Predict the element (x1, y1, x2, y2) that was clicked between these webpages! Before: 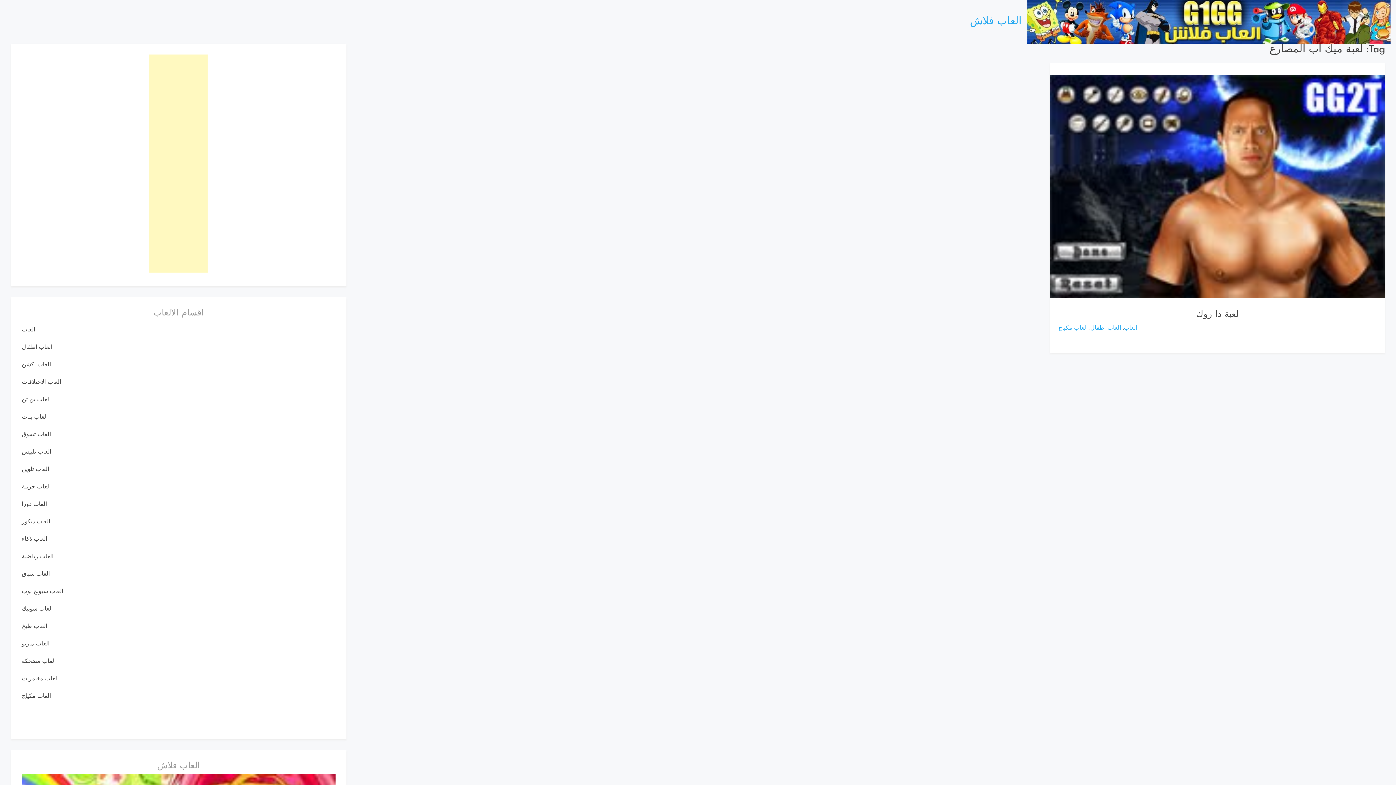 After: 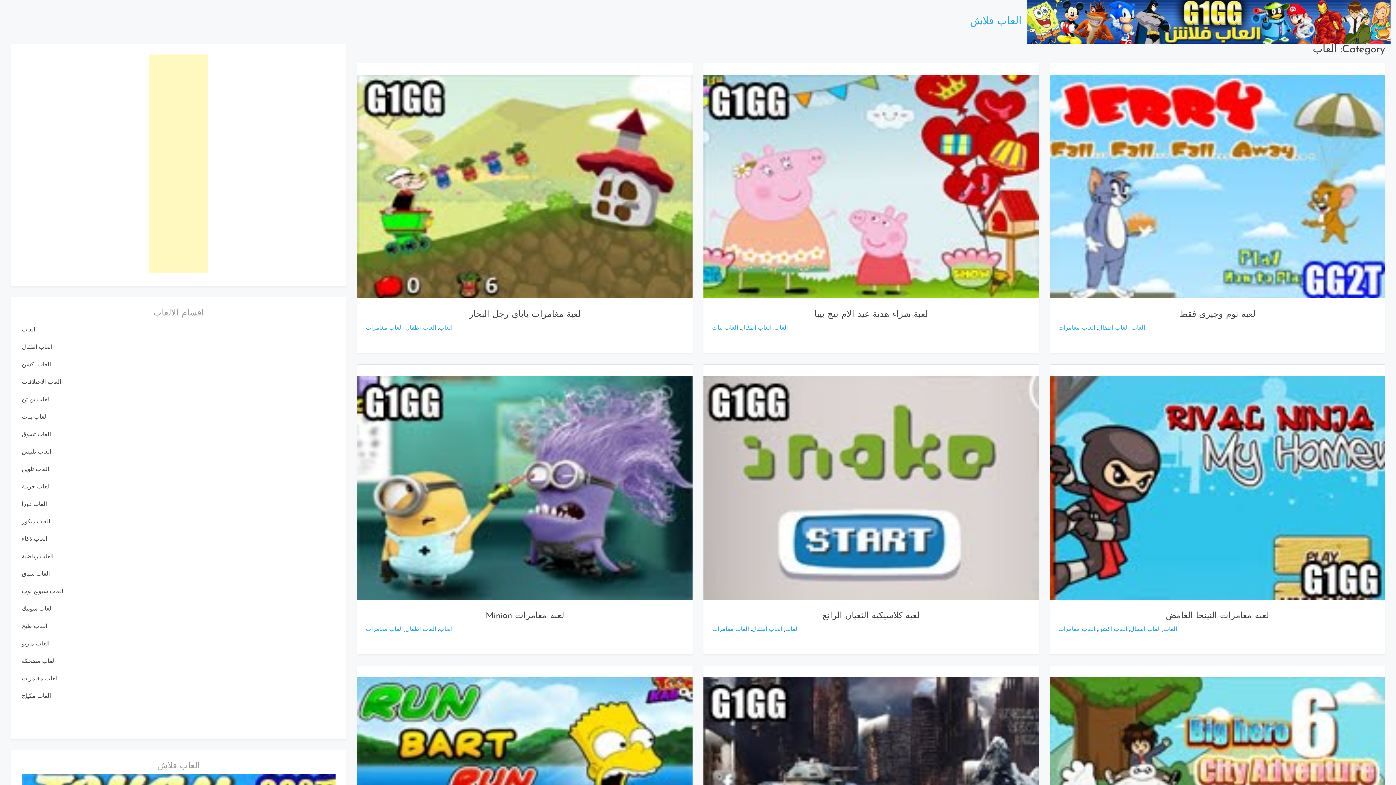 Action: label: العاب bbox: (21, 327, 35, 333)